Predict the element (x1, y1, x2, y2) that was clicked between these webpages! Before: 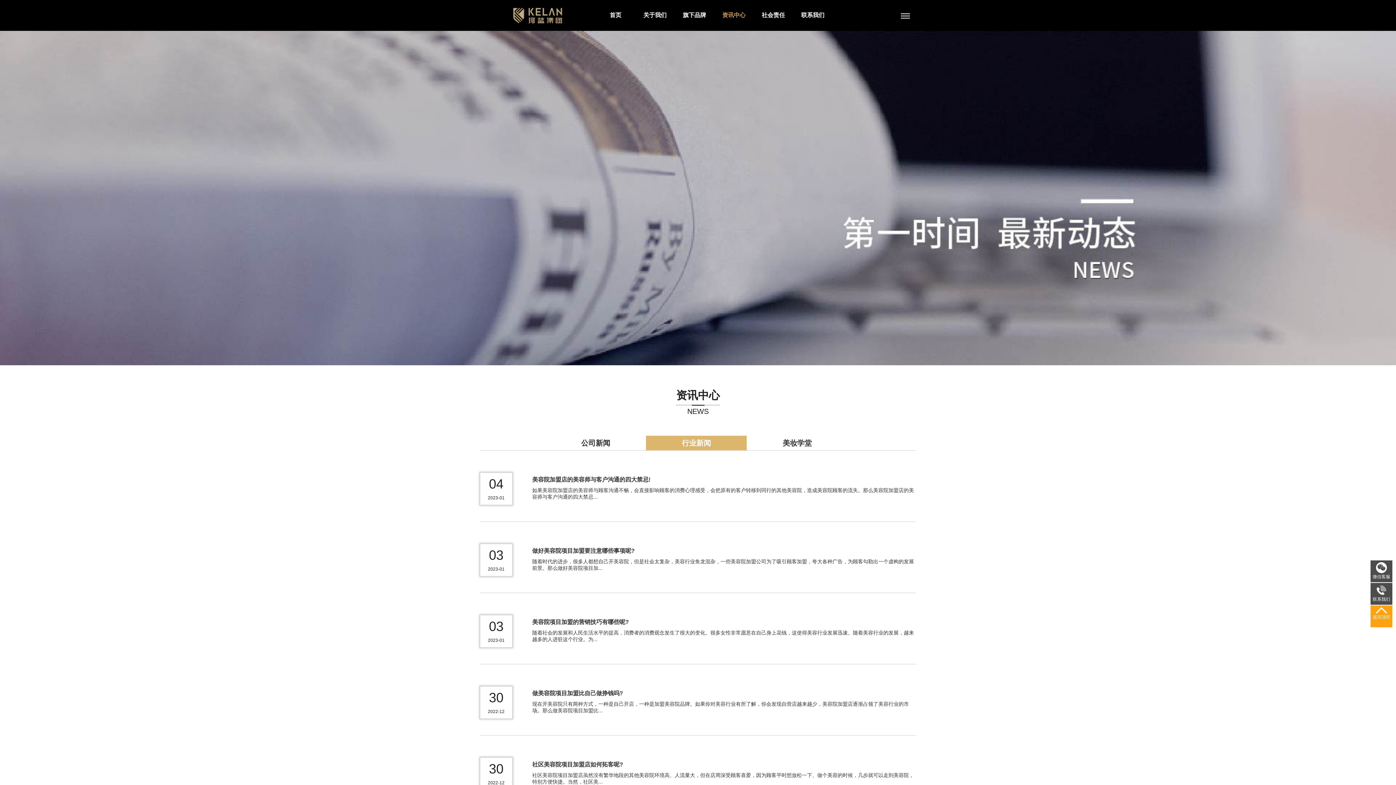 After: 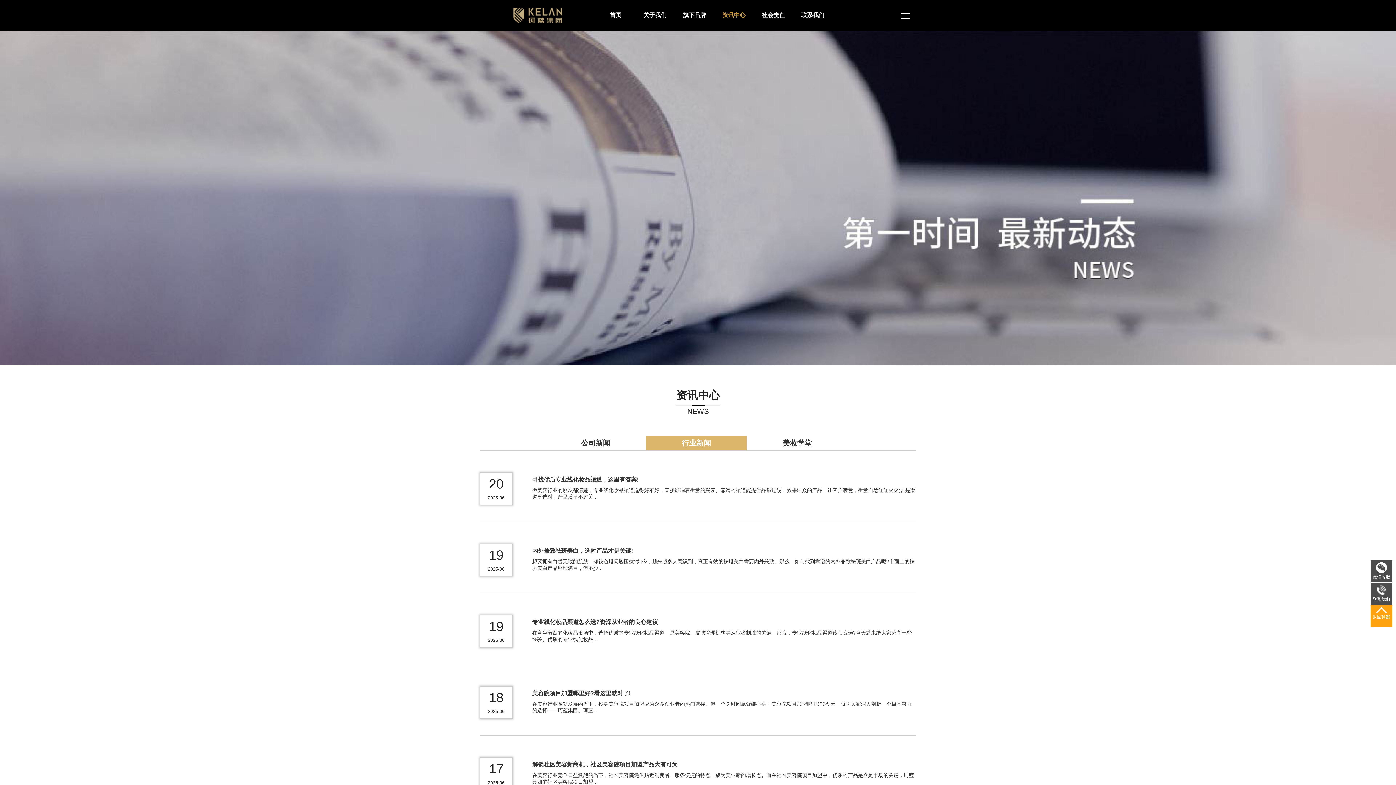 Action: bbox: (646, 436, 747, 450) label: 行业新闻